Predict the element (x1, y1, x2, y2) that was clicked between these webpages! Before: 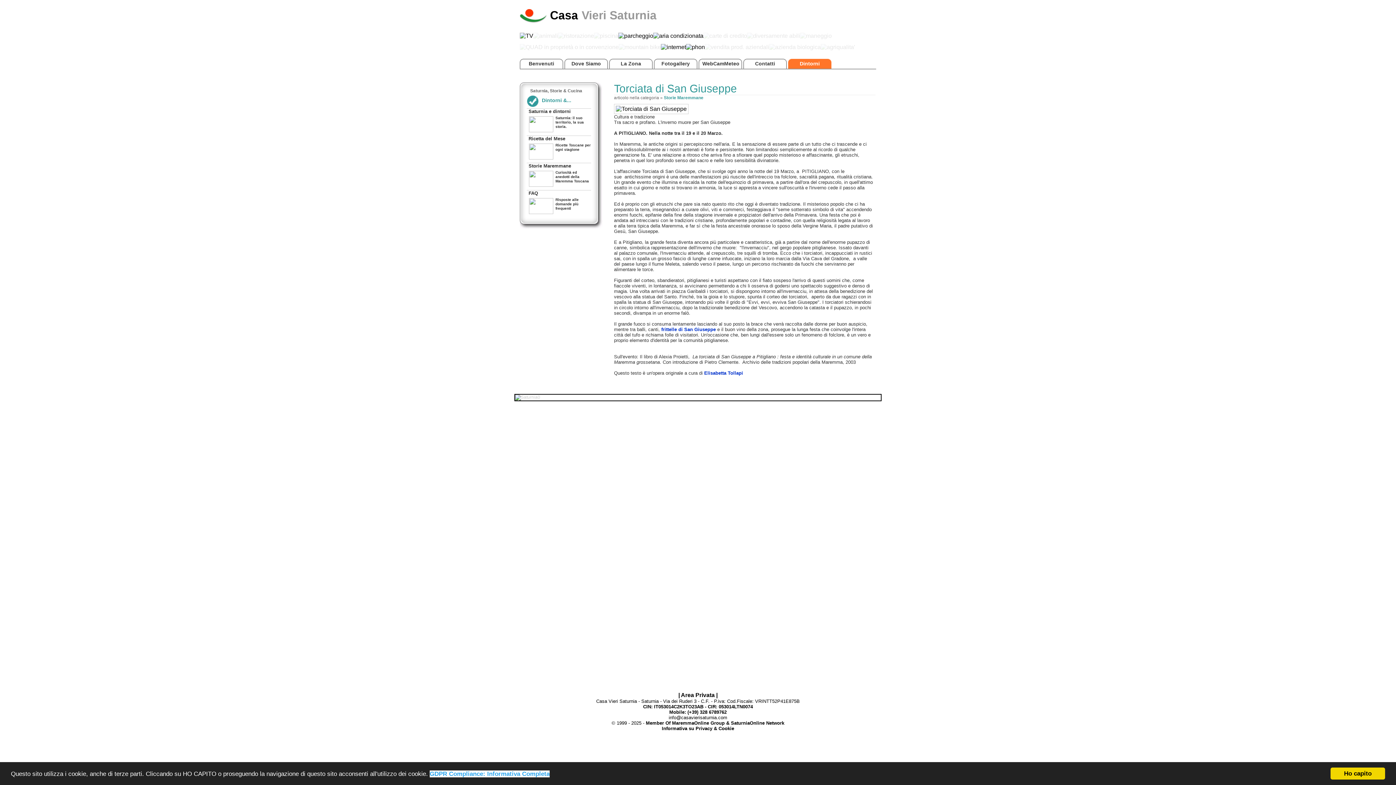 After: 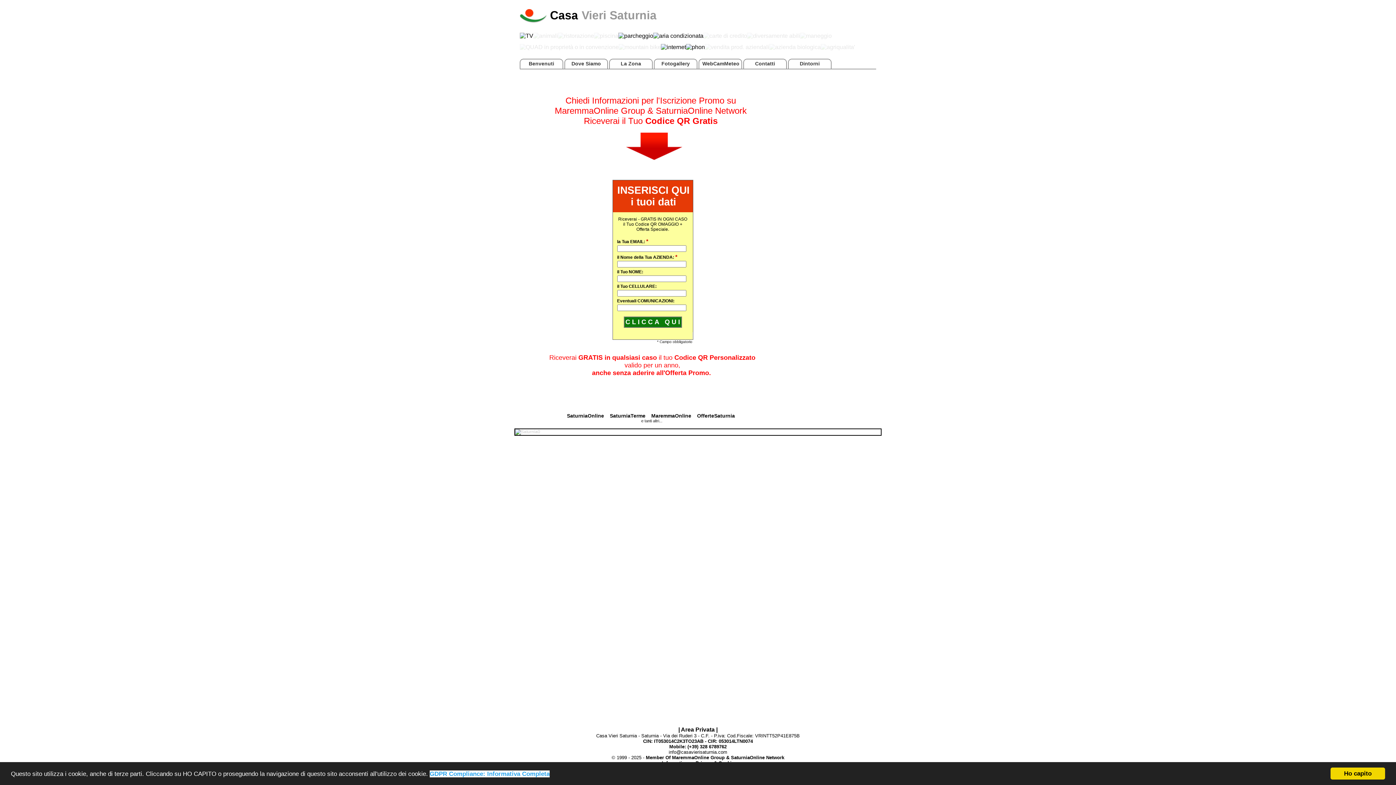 Action: bbox: (646, 720, 784, 726) label: Member Of MaremmaOnline Group & SaturniaOnline Network